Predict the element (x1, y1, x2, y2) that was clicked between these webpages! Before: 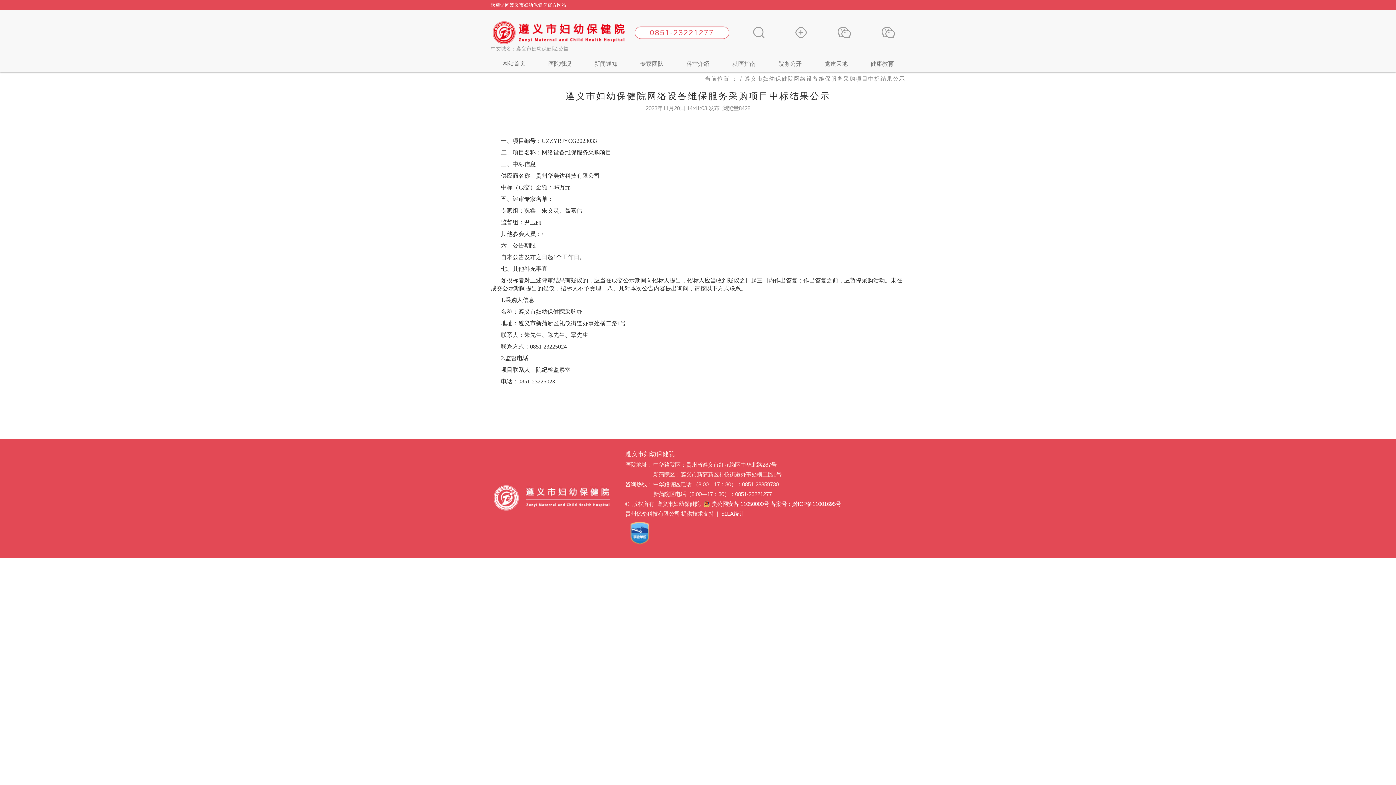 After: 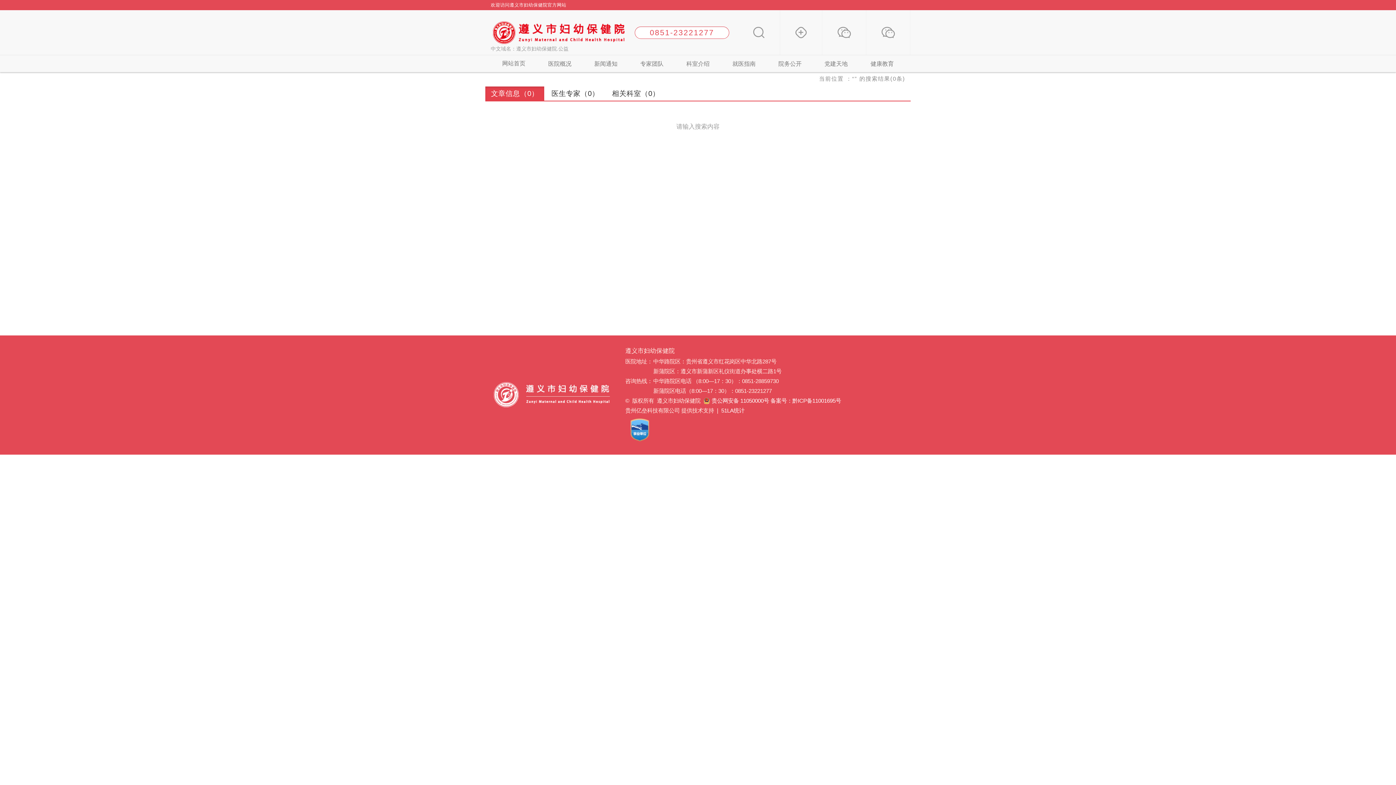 Action: bbox: (738, 10, 780, 54)